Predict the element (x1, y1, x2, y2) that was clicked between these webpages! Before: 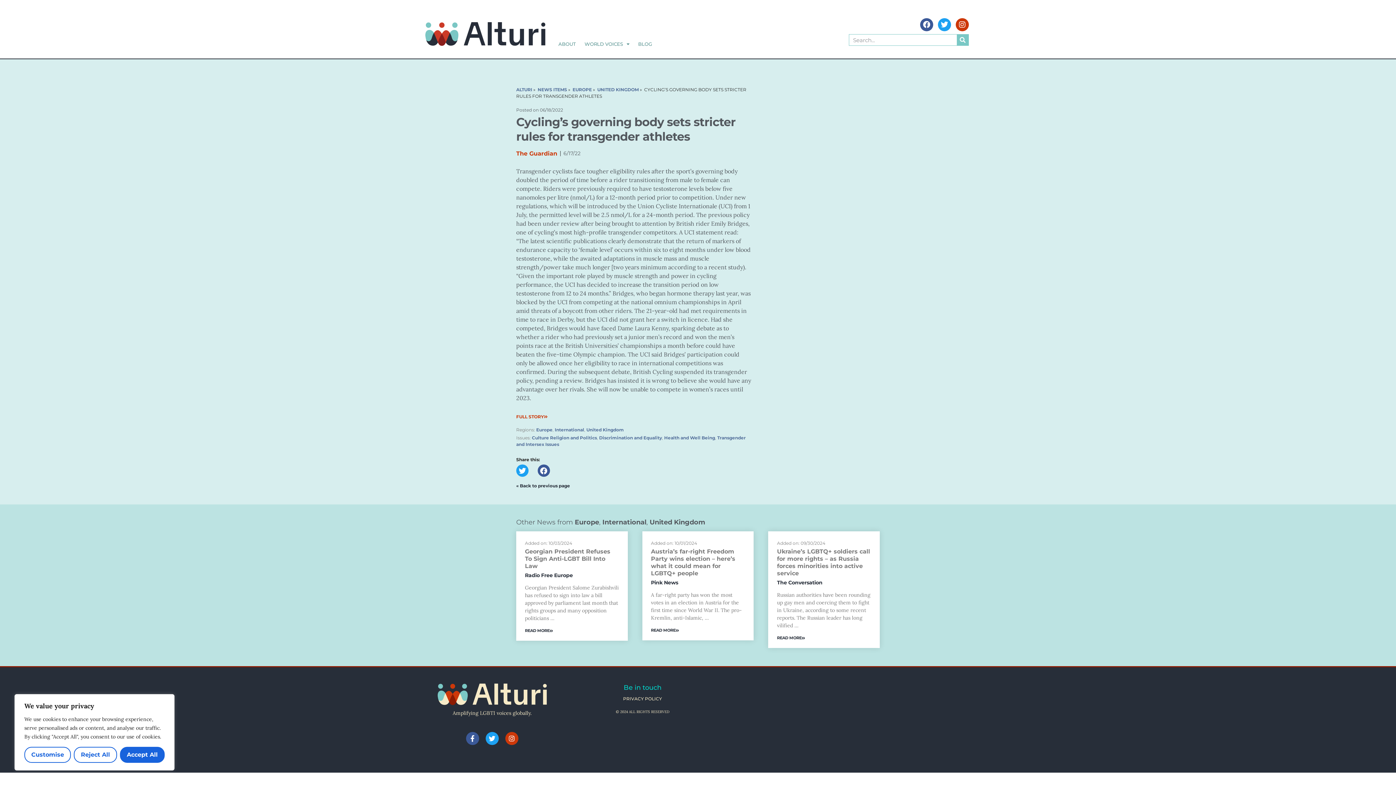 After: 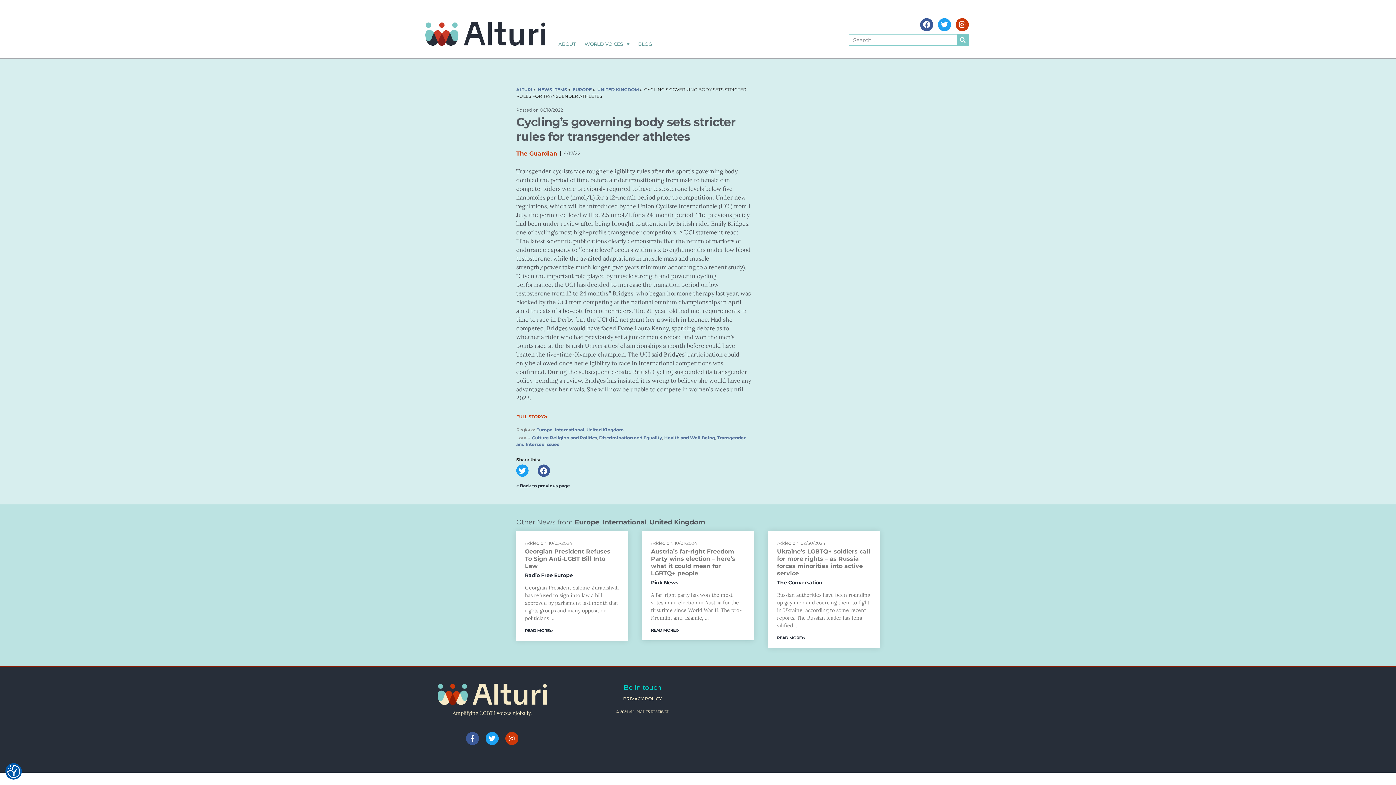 Action: bbox: (73, 747, 116, 763) label: Reject All